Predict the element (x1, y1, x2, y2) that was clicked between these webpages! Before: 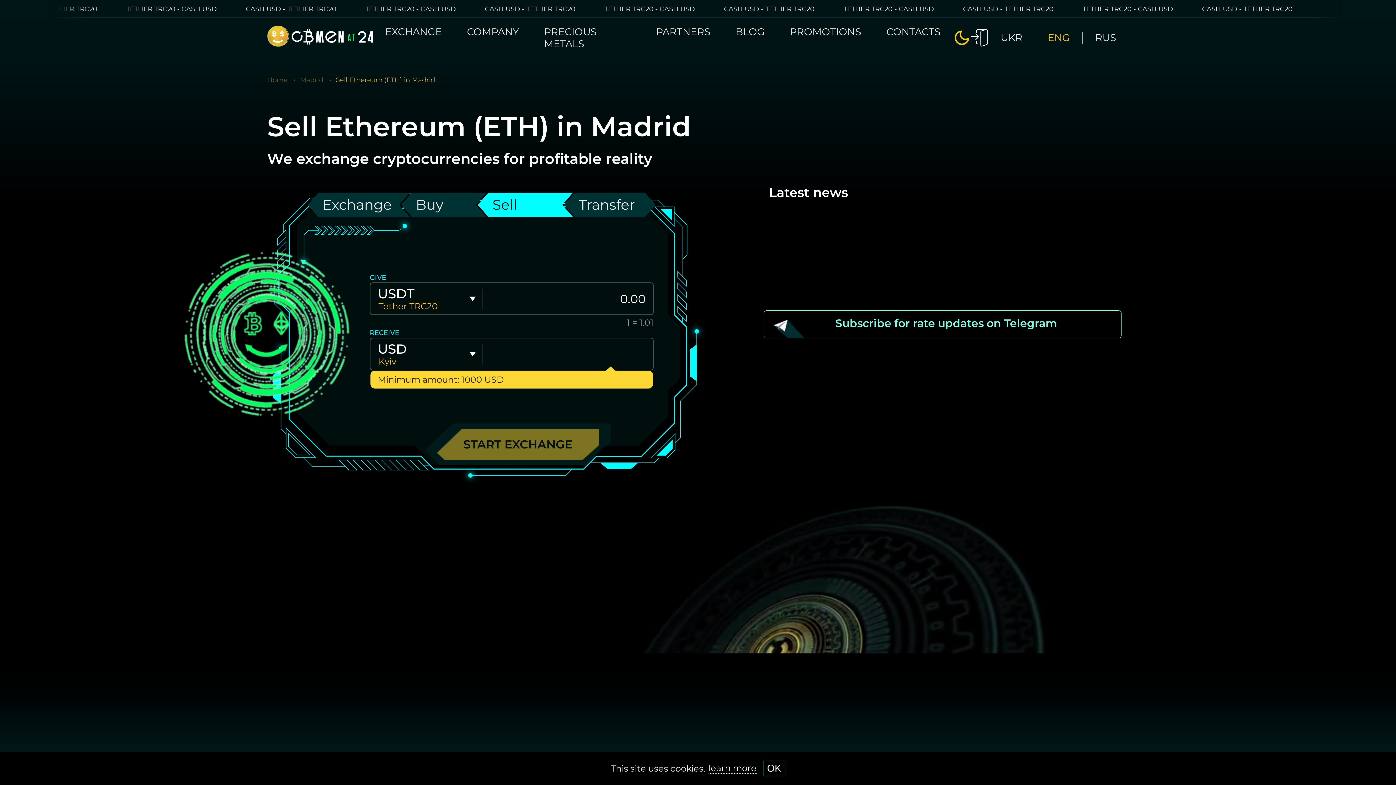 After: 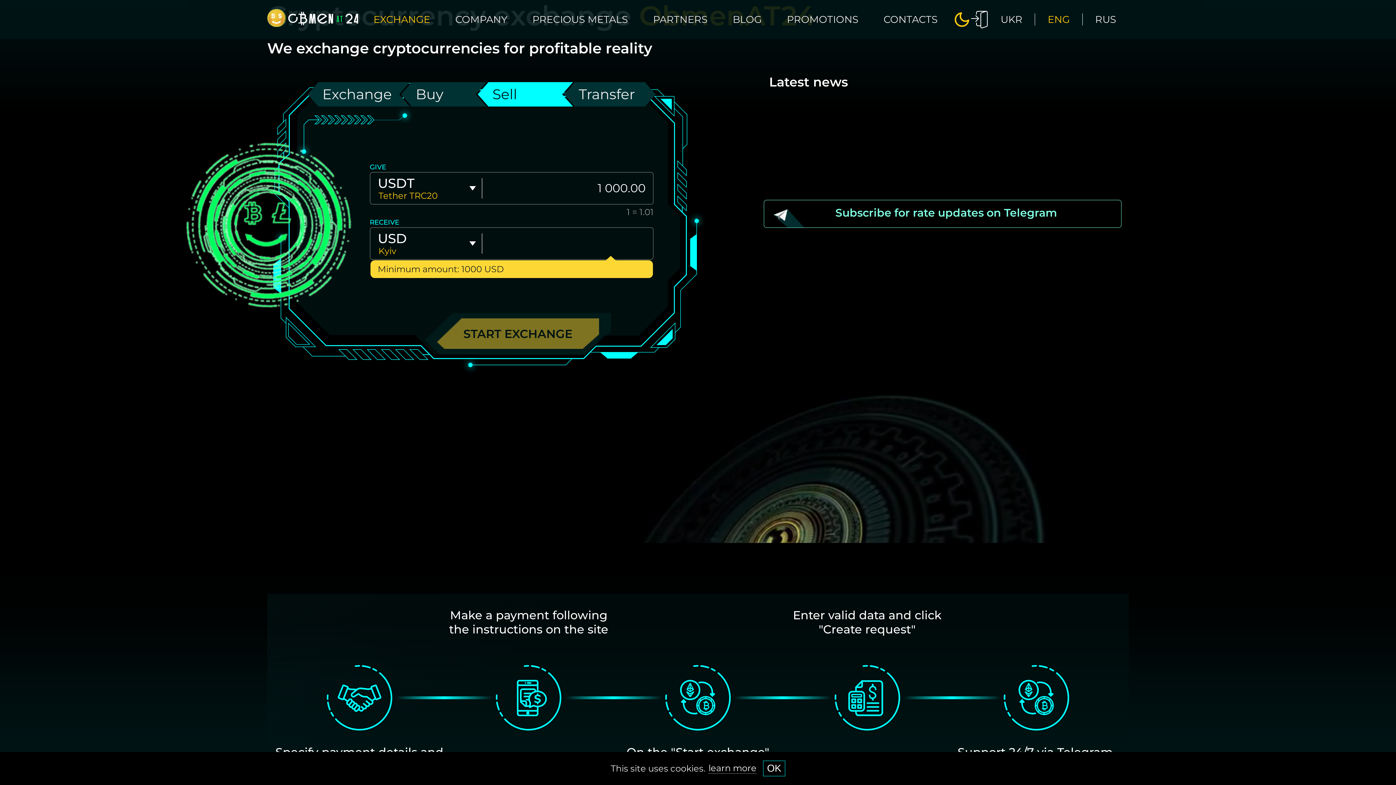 Action: label: EXCHANGE bbox: (372, 16, 454, 46)